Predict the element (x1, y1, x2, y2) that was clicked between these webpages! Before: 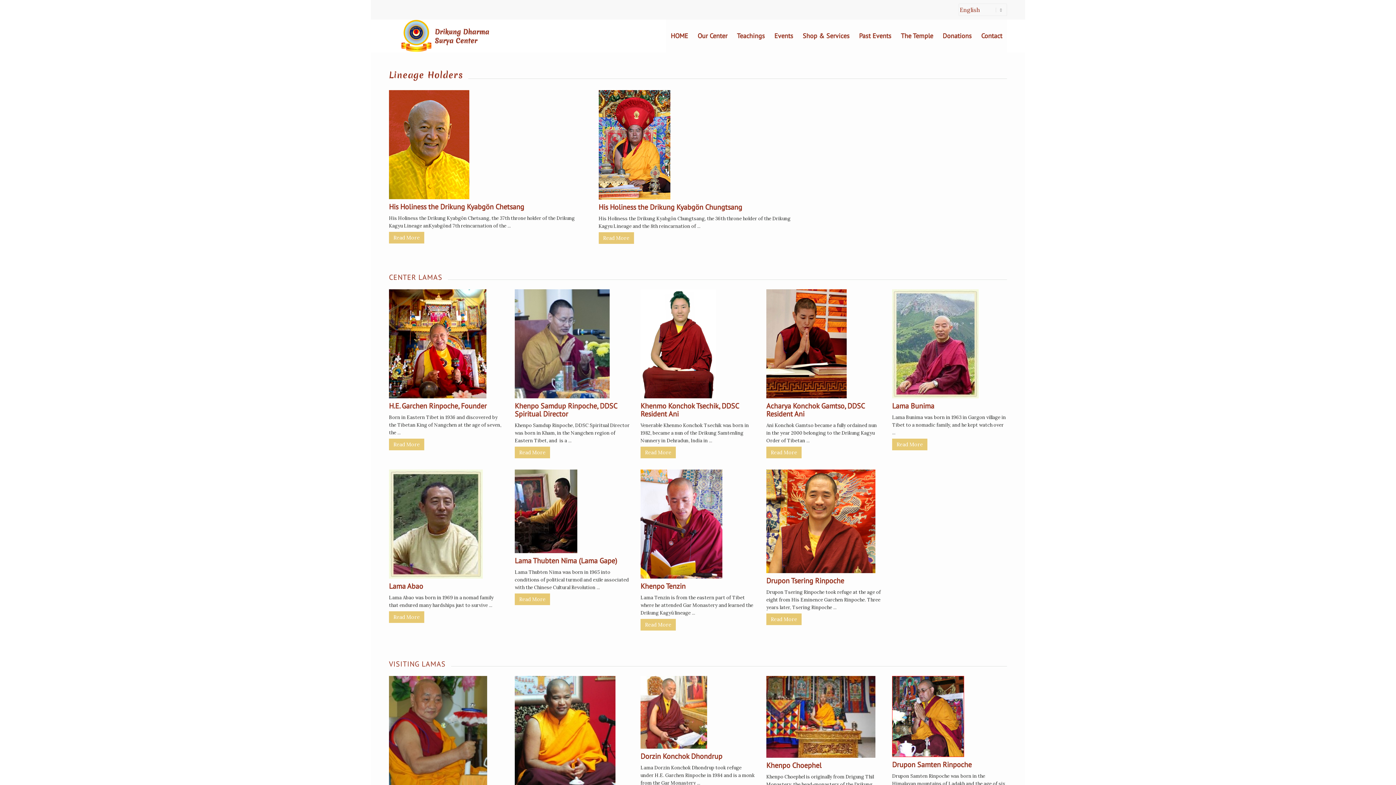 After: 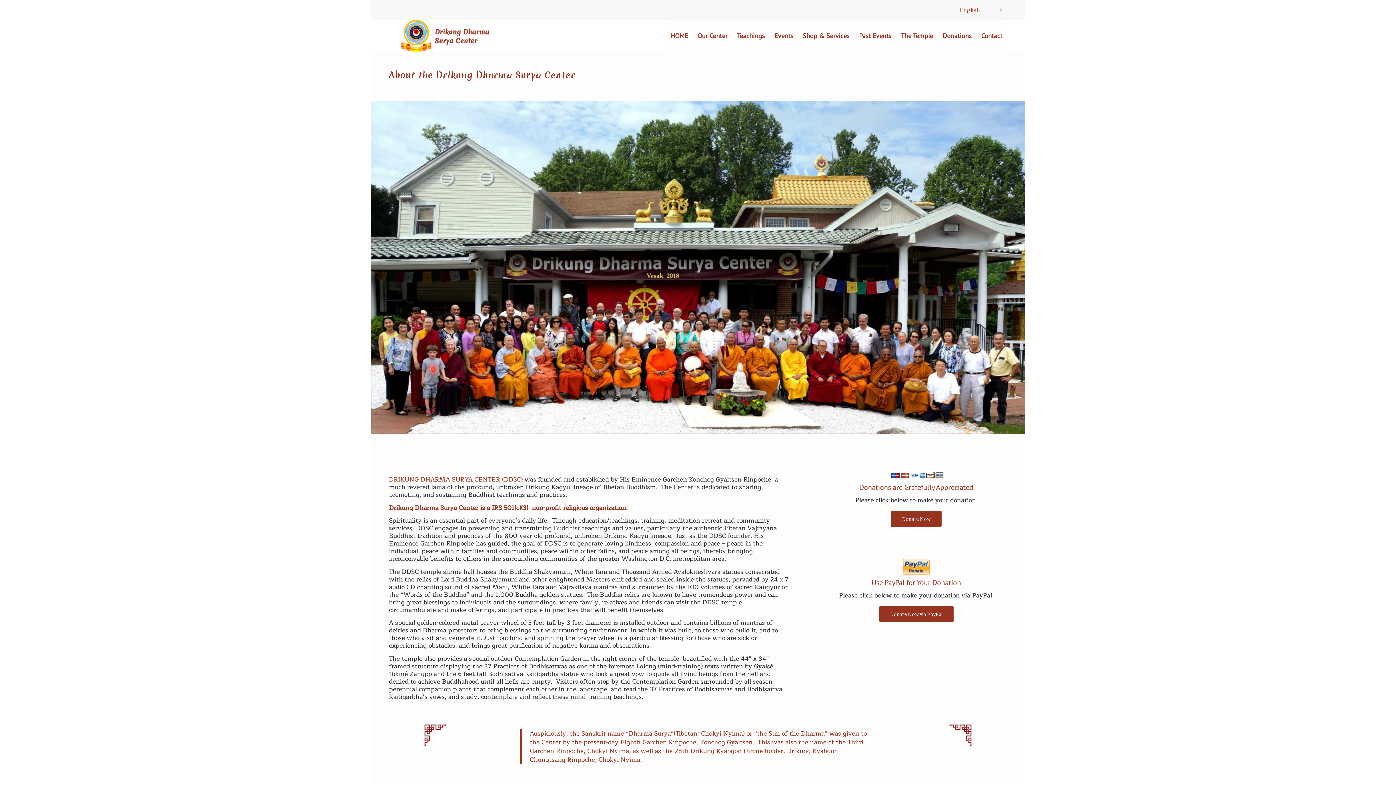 Action: bbox: (693, 19, 732, 52) label: Our Center